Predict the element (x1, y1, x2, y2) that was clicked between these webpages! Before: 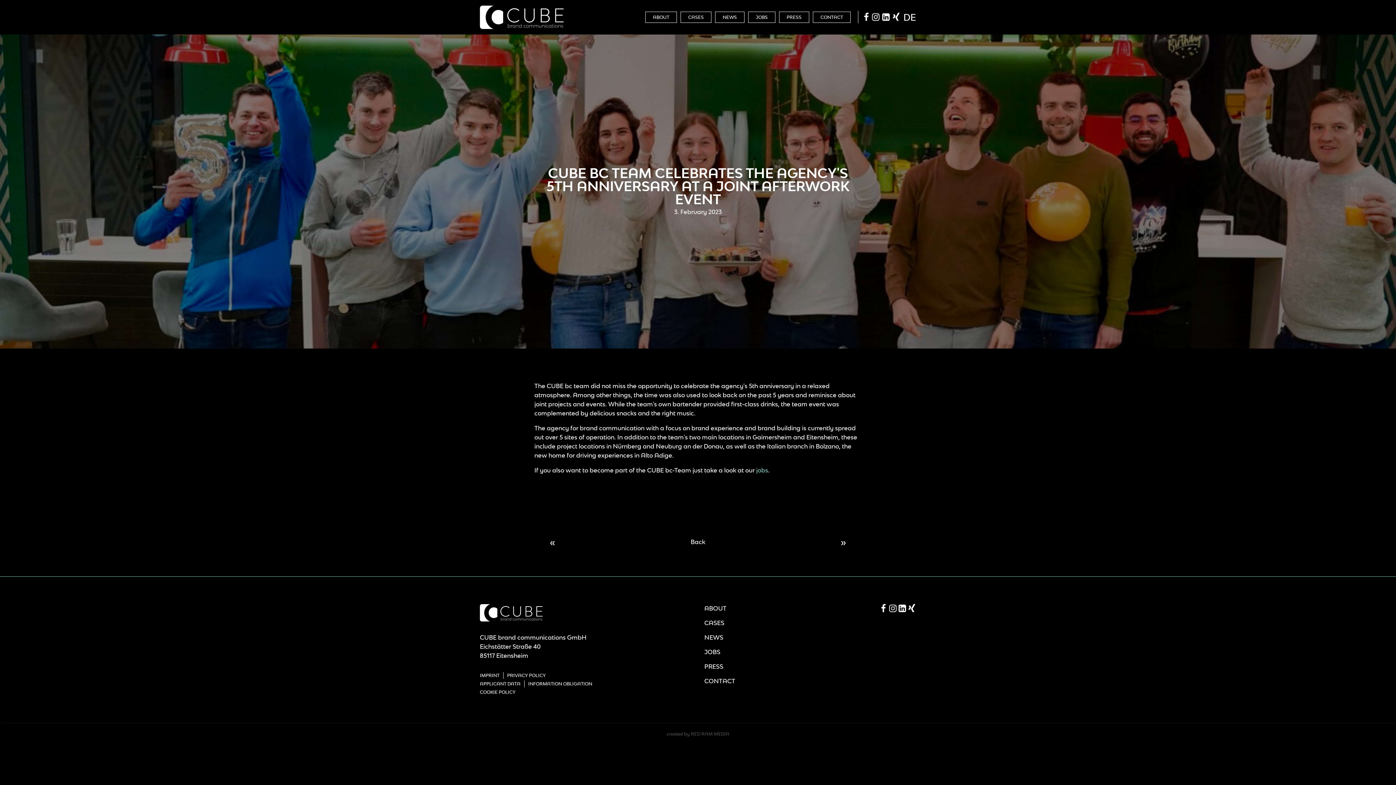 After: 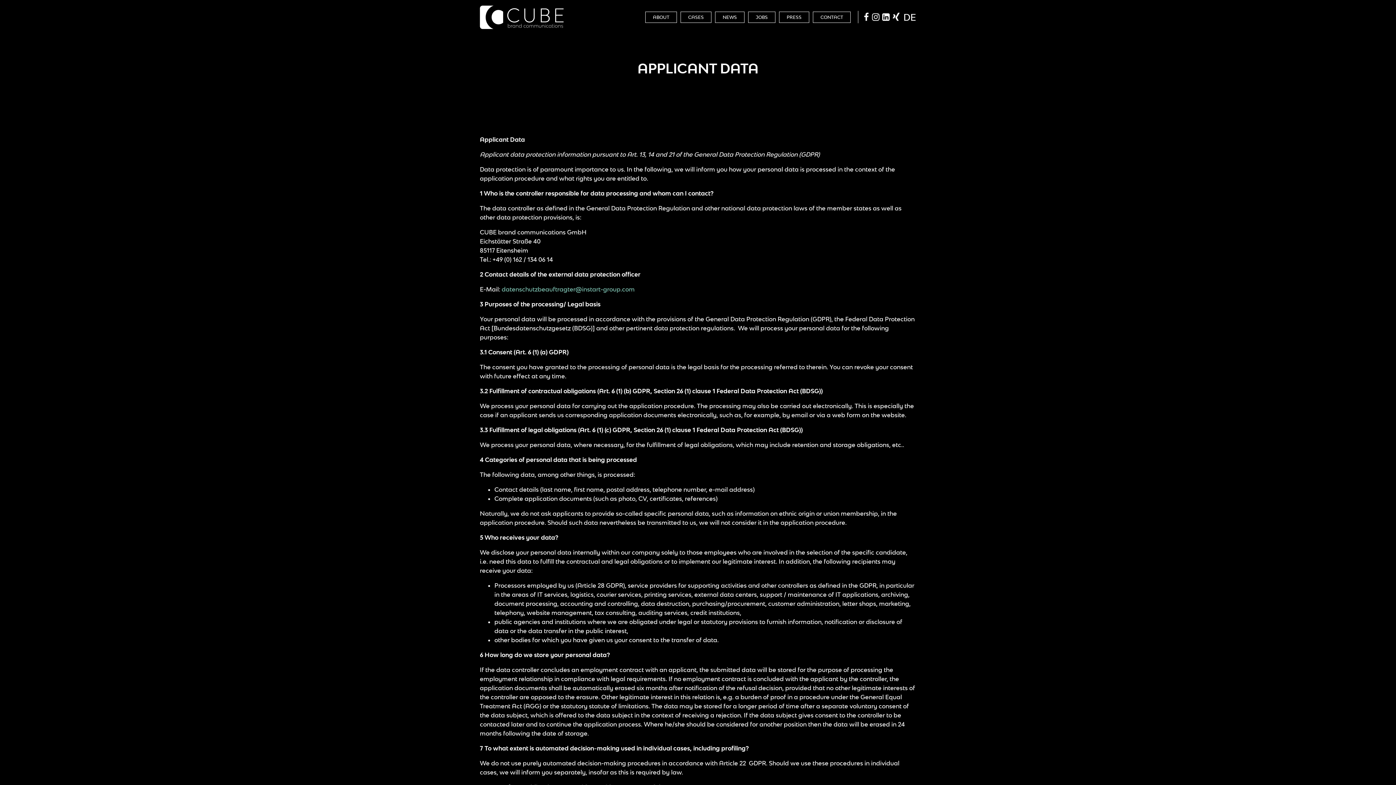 Action: bbox: (480, 680, 524, 687) label: APPLICANT DATA